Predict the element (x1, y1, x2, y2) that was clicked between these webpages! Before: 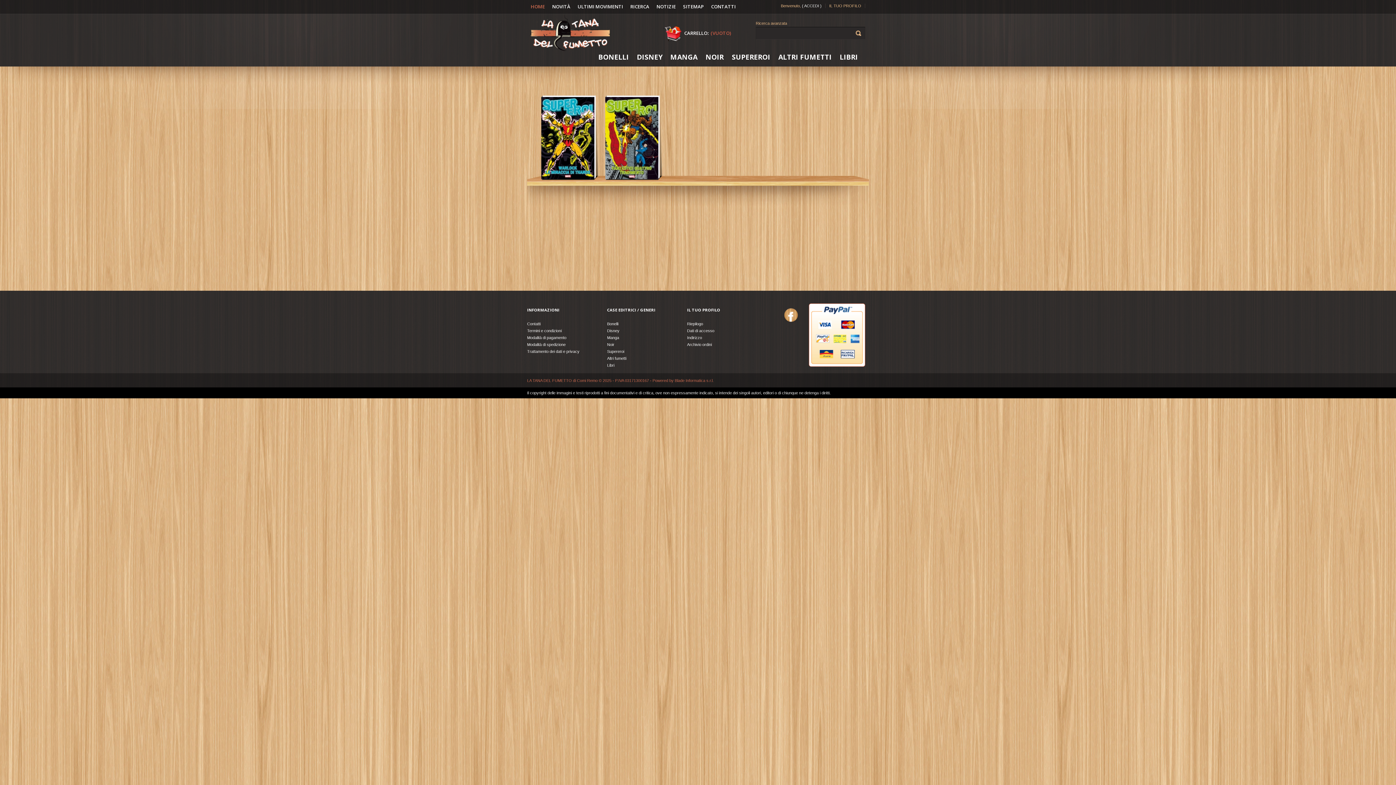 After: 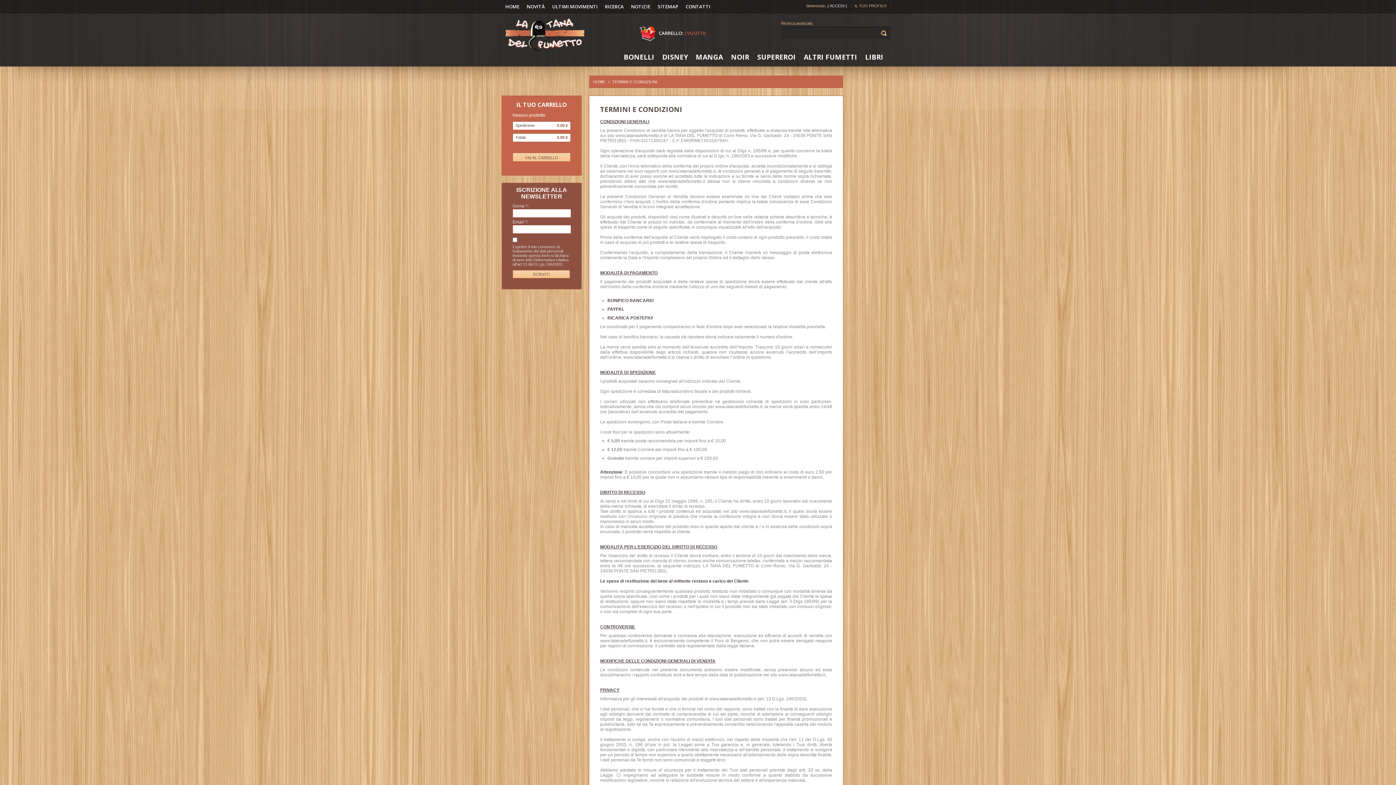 Action: label: Termini e condizioni bbox: (527, 328, 561, 333)